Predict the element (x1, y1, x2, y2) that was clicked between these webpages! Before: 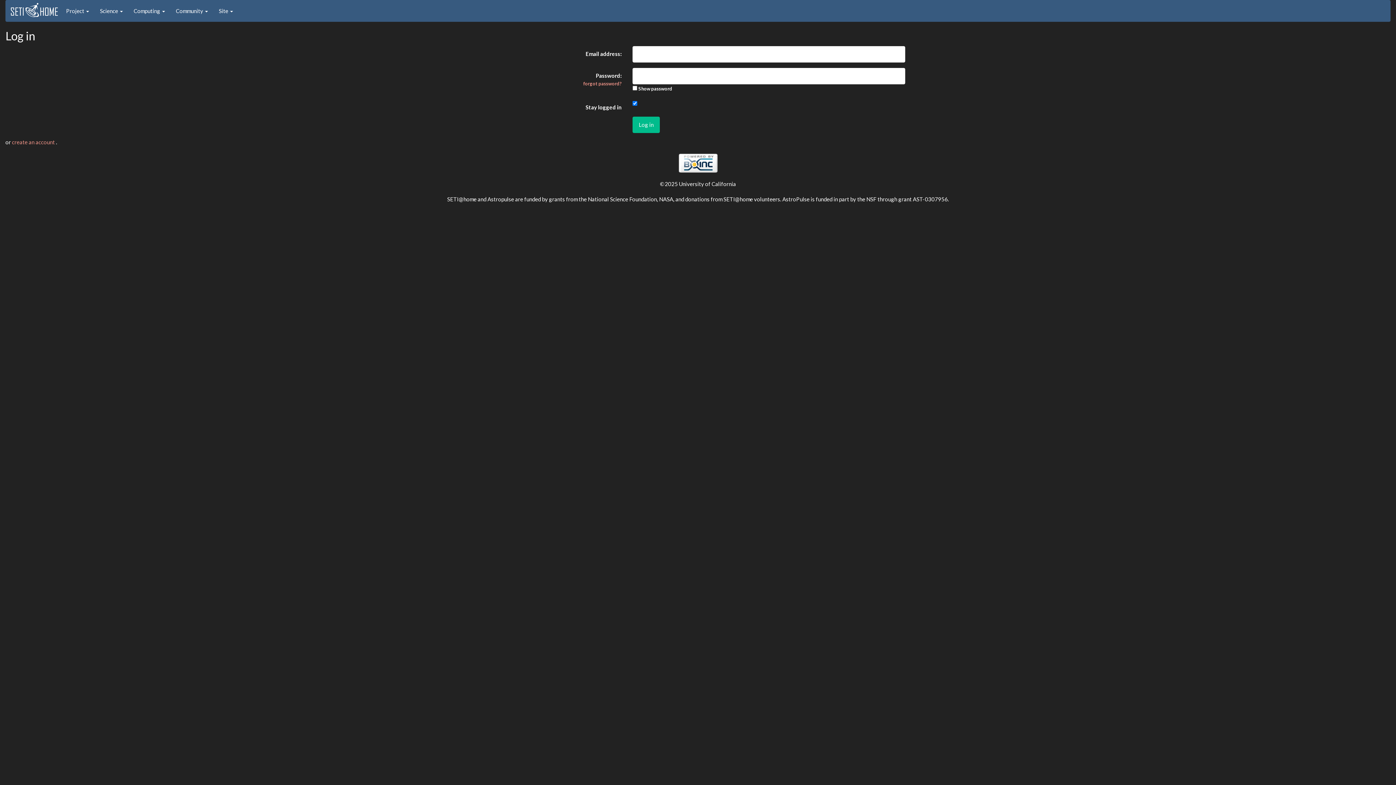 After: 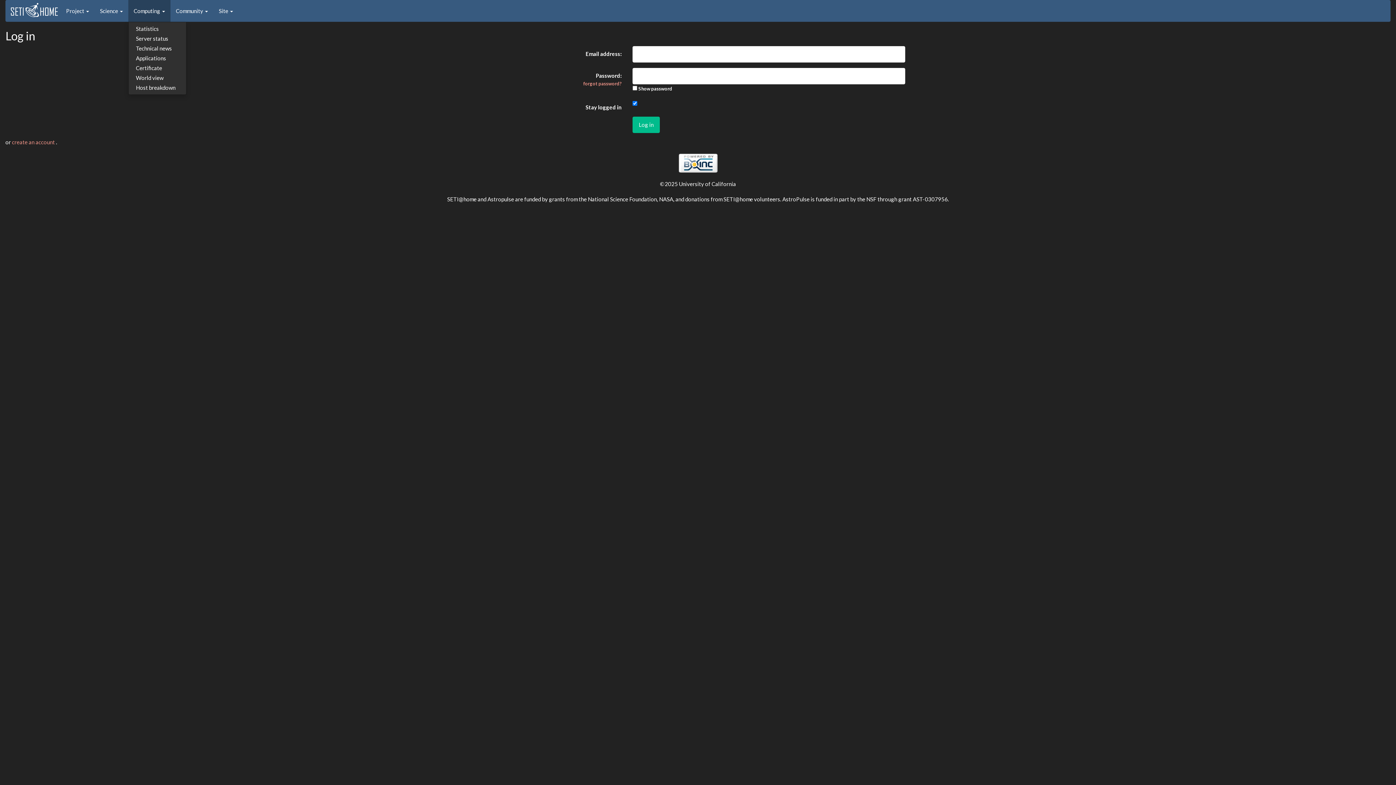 Action: label: Computing  bbox: (128, 0, 170, 21)